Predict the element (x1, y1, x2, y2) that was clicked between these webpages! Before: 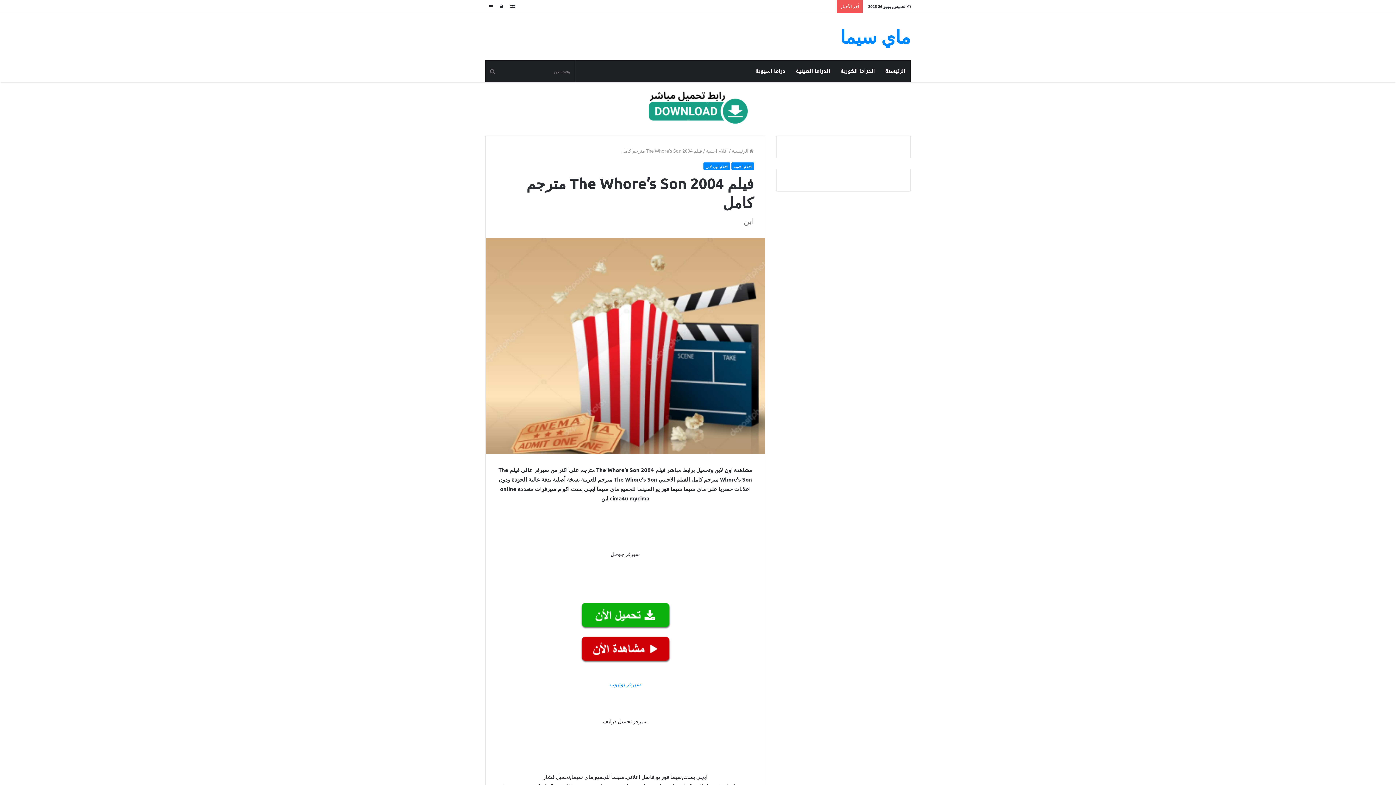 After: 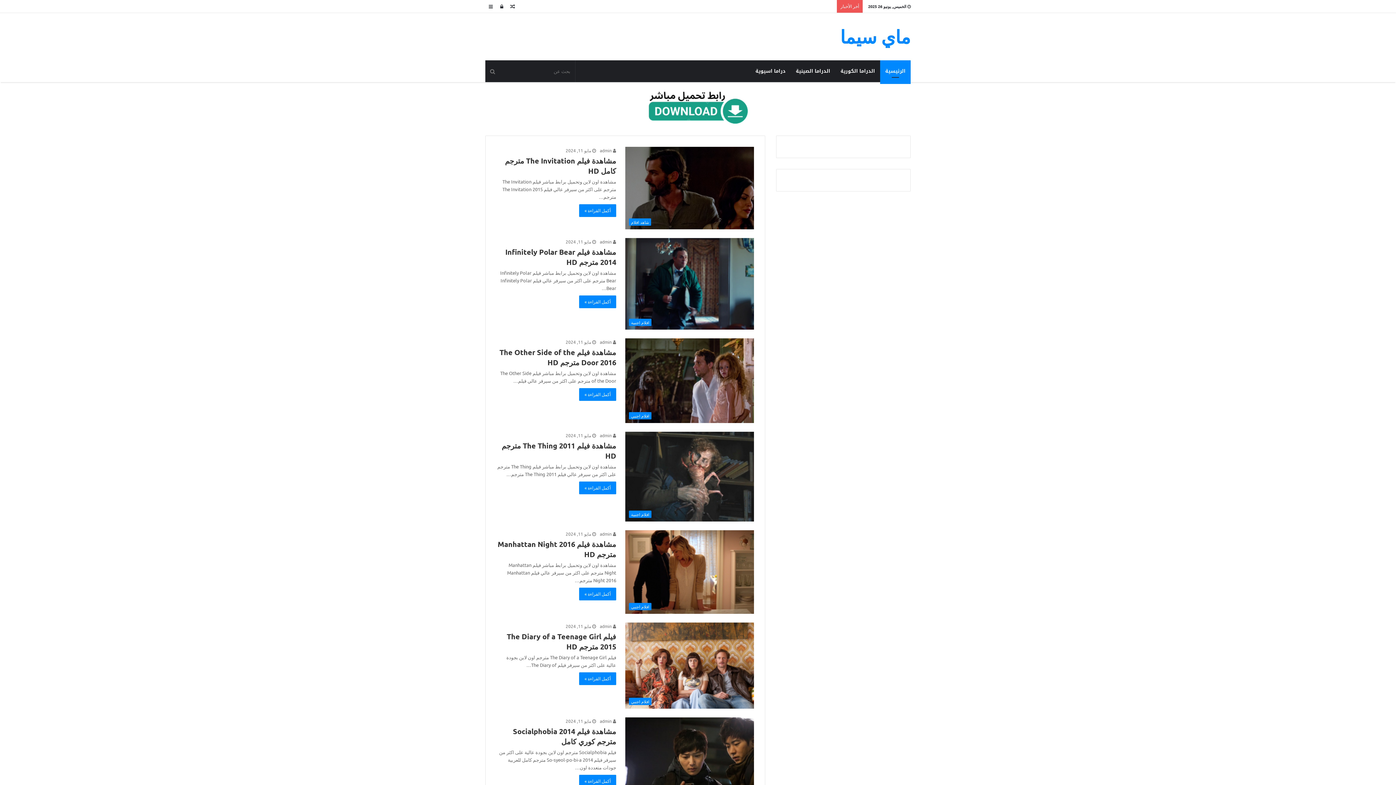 Action: label:  الرئيسية bbox: (732, 147, 754, 153)